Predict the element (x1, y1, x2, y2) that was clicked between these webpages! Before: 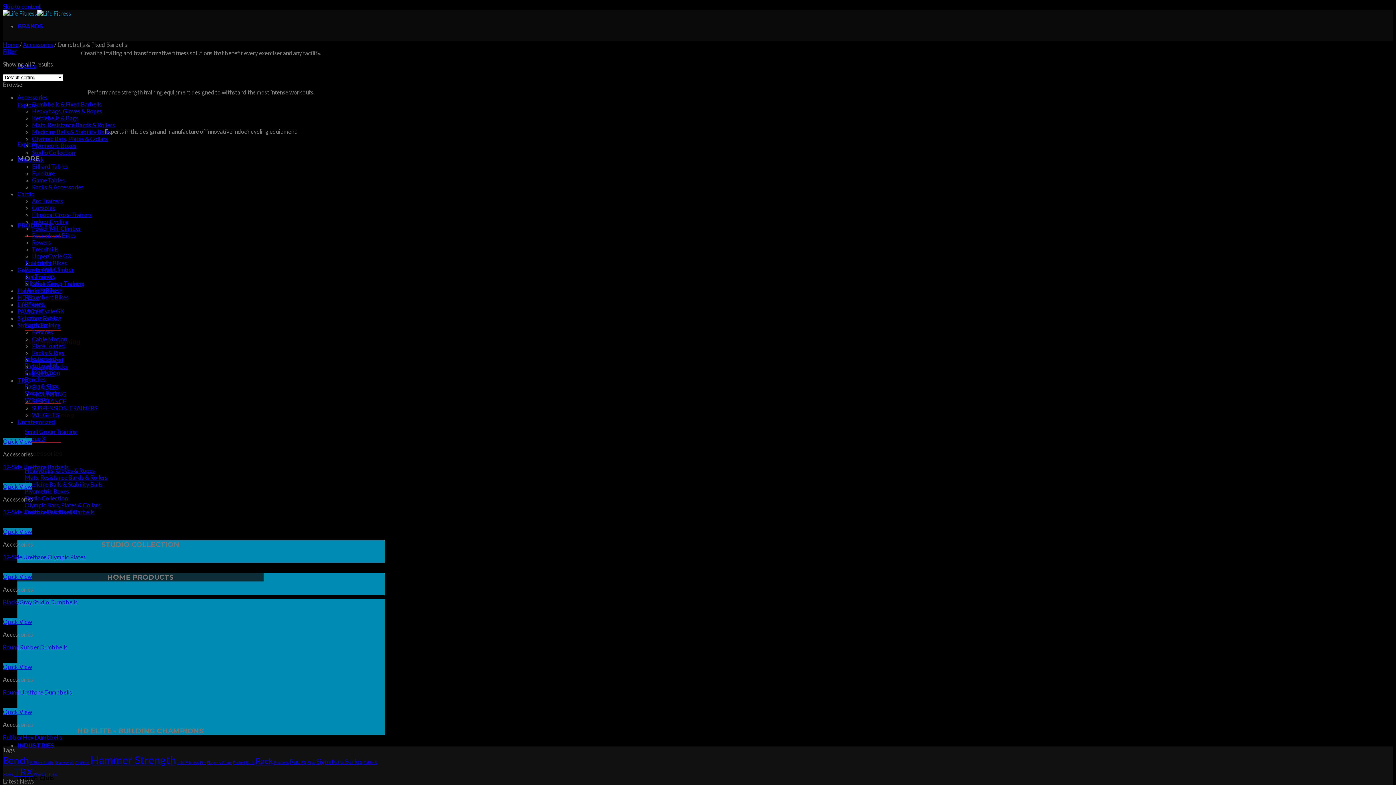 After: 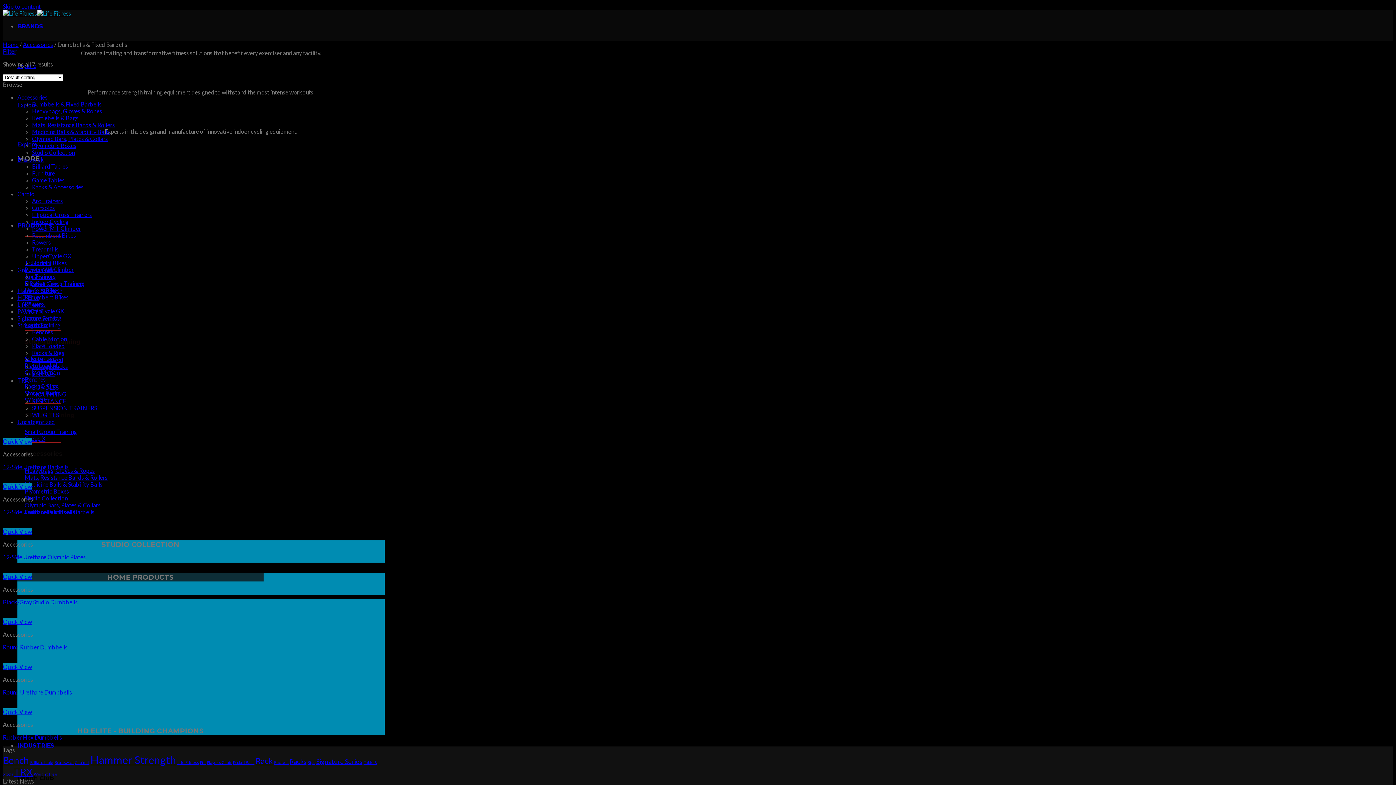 Action: label: Quick View bbox: (2, 618, 32, 625)